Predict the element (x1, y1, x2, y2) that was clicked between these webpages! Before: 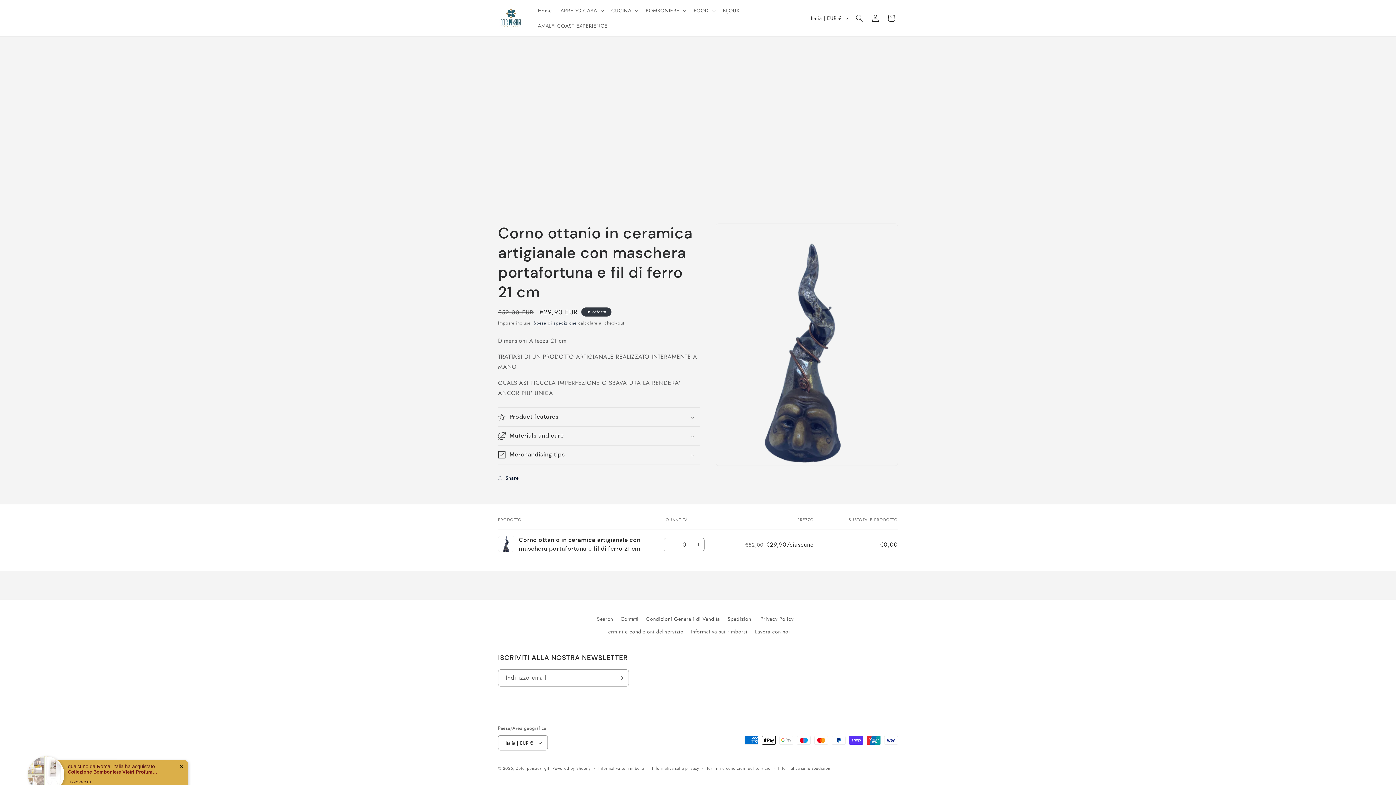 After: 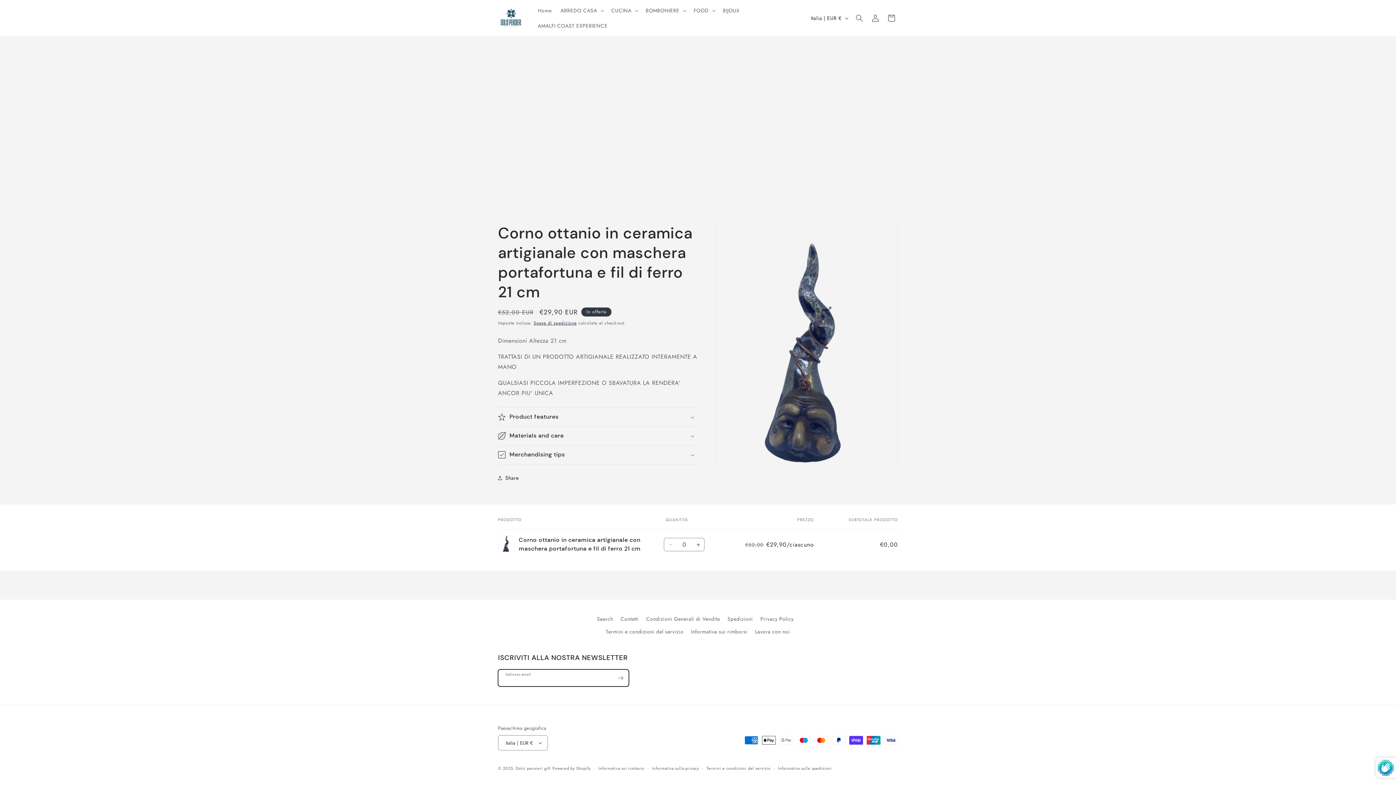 Action: label: Iscriviti bbox: (612, 669, 628, 686)